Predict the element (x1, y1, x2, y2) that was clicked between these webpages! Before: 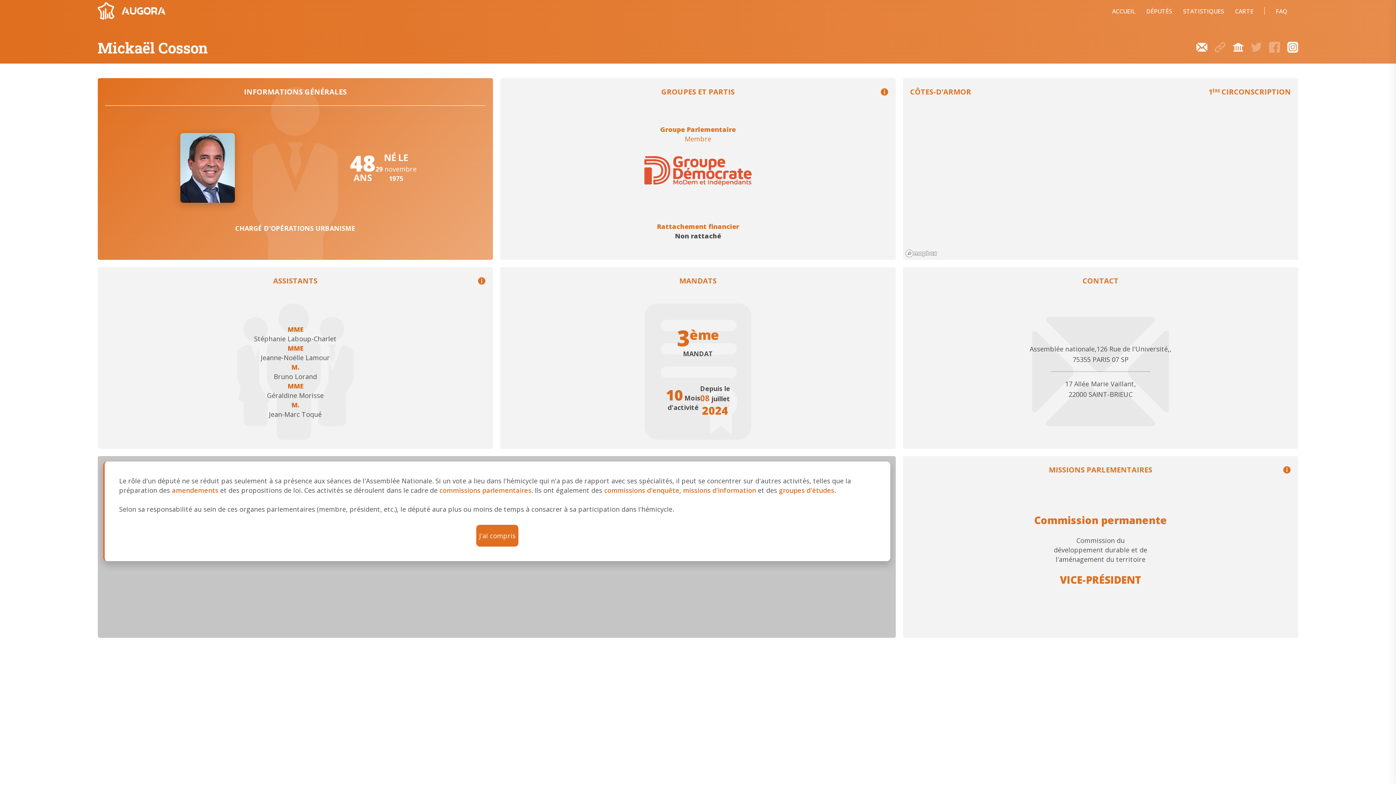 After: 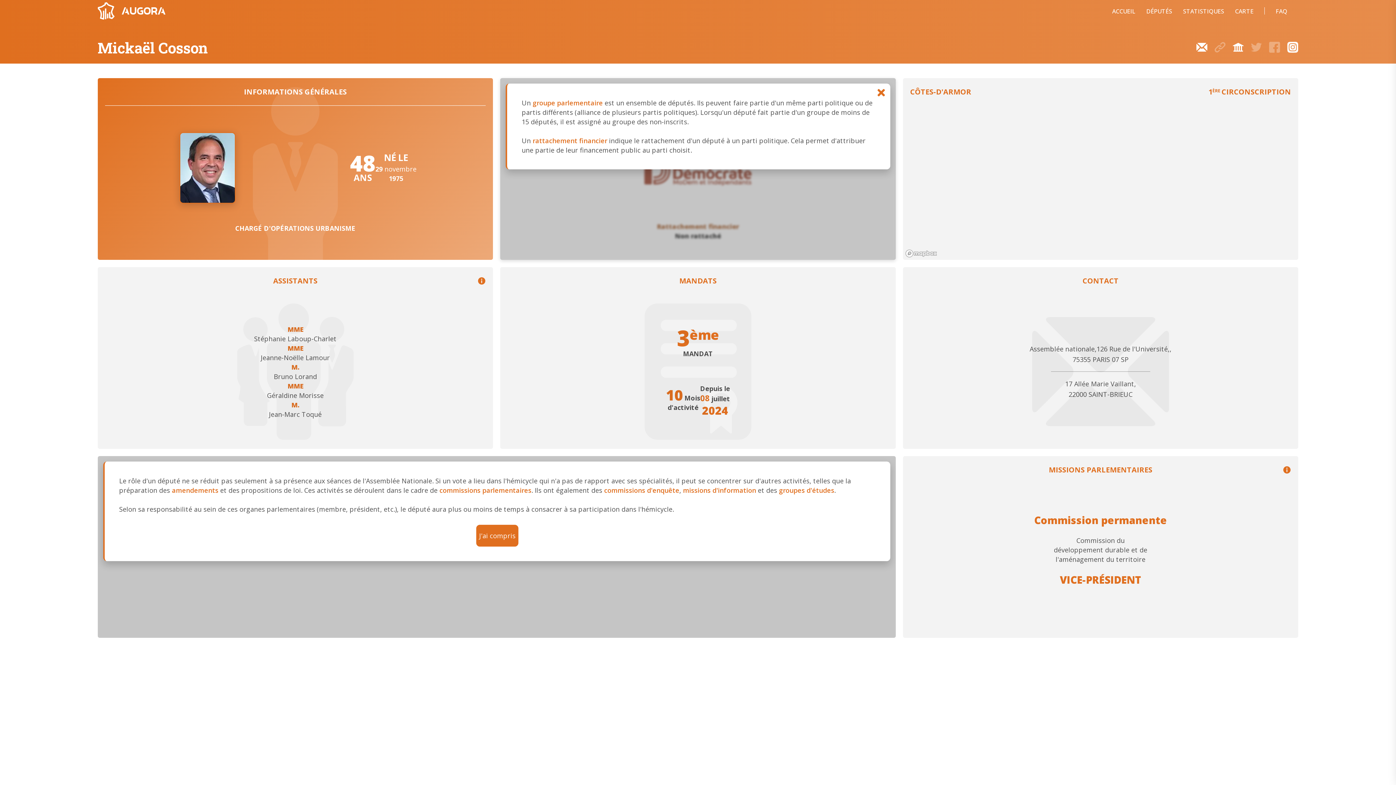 Action: bbox: (878, 87, 890, 95)